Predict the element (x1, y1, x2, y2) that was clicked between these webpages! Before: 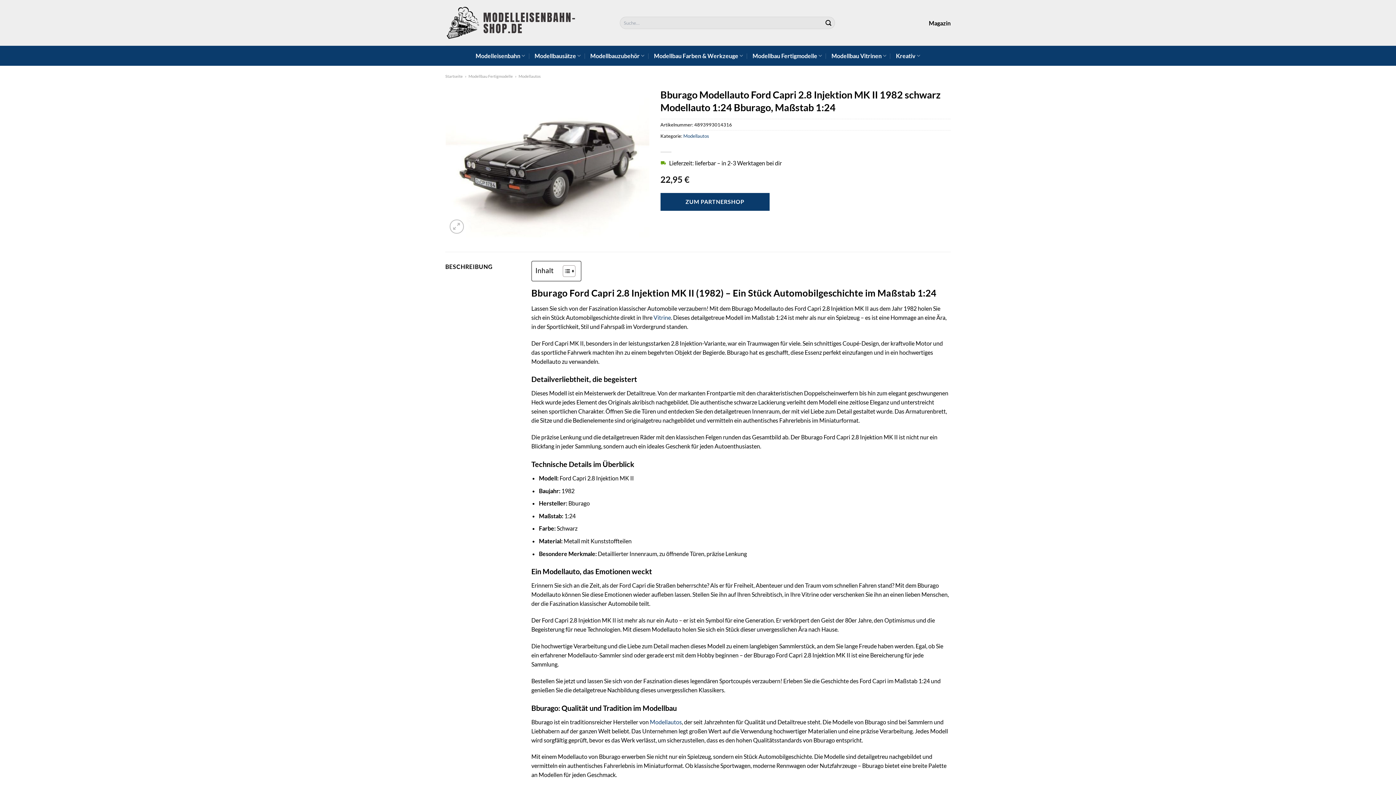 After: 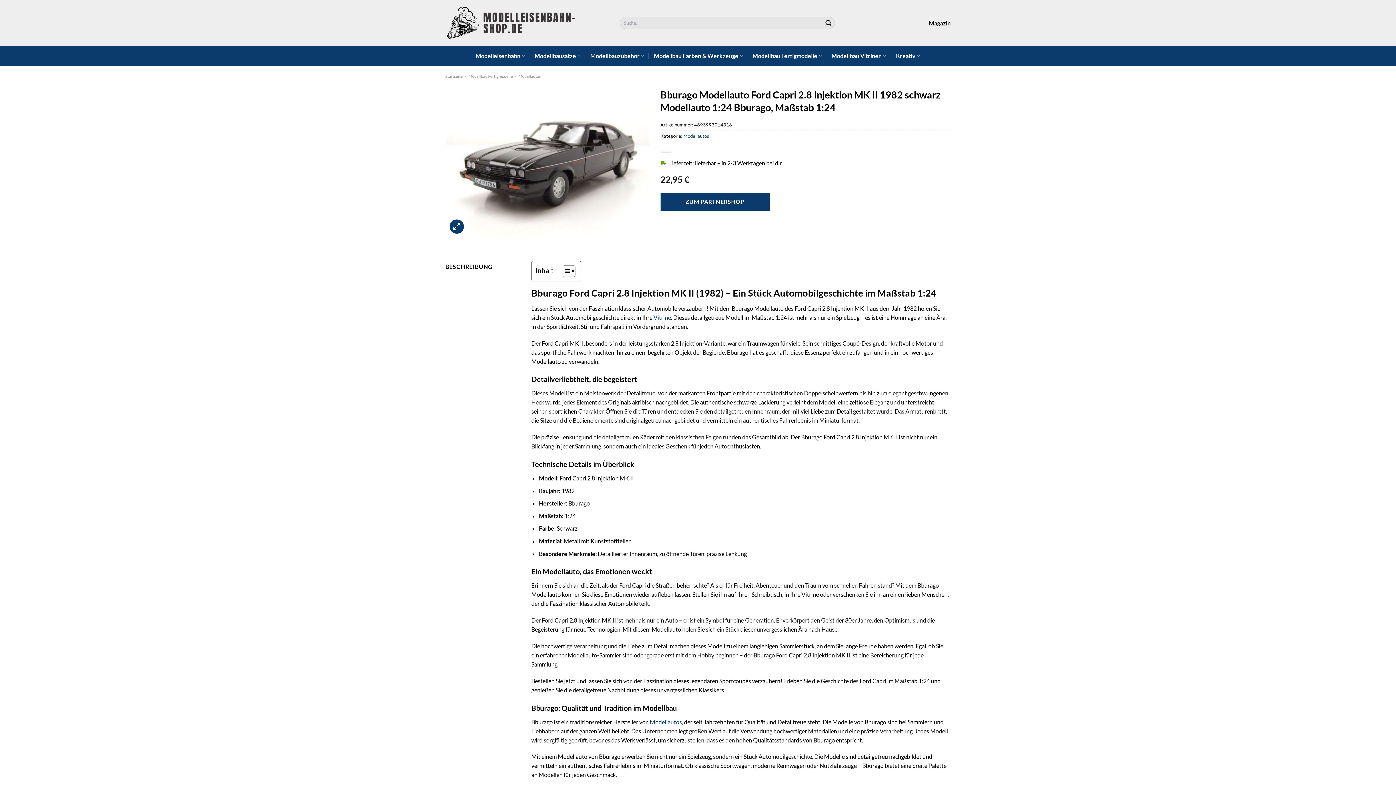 Action: bbox: (449, 219, 463, 233)